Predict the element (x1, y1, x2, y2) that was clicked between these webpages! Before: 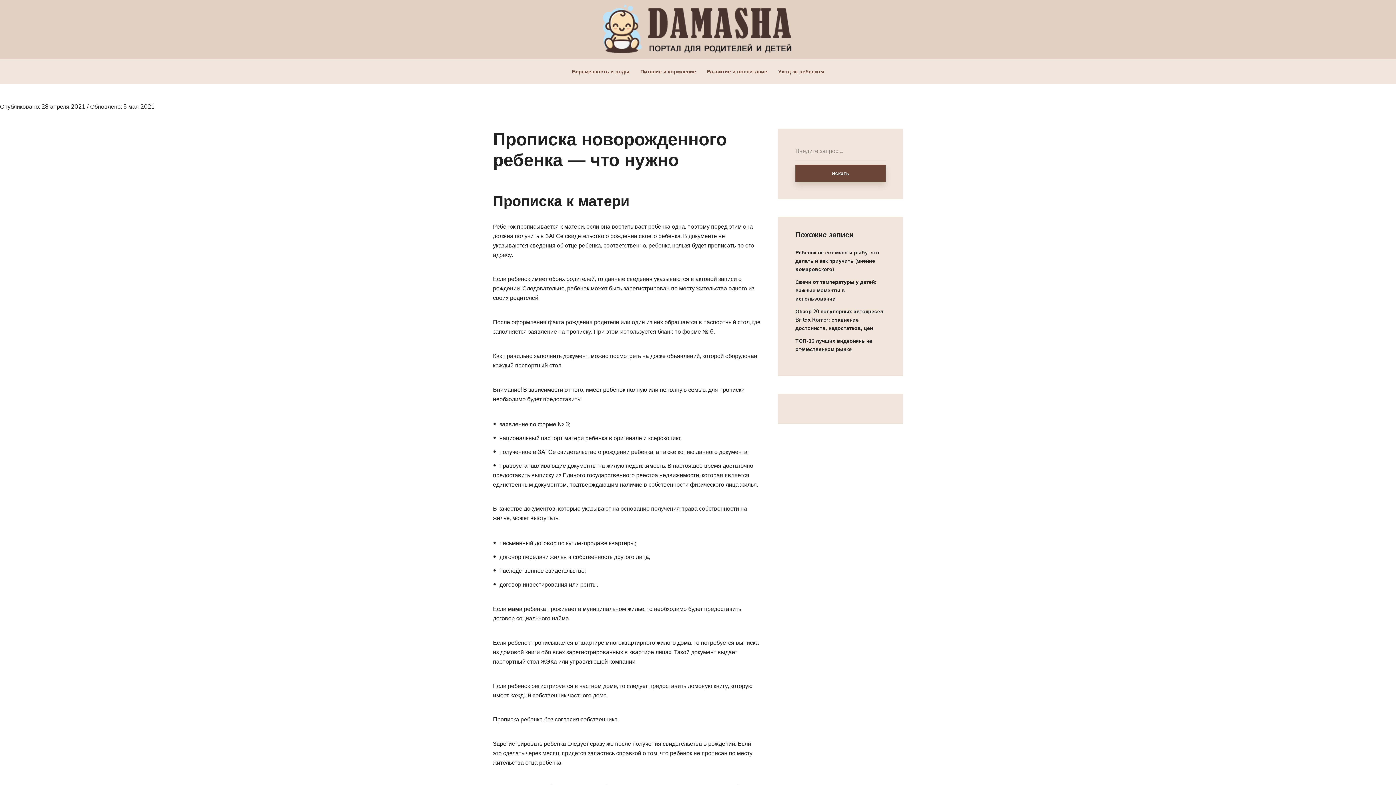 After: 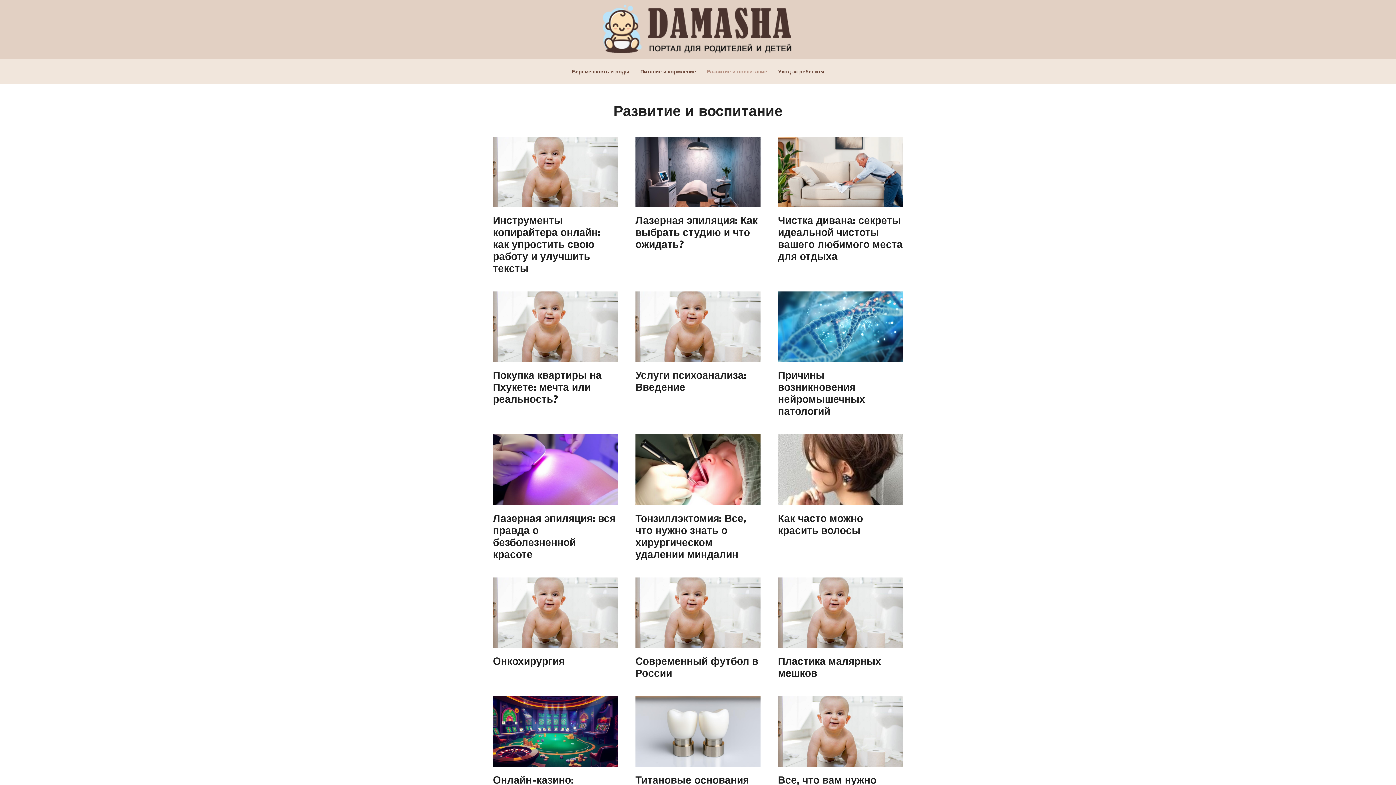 Action: label: Развитие и воспитание bbox: (707, 62, 767, 80)